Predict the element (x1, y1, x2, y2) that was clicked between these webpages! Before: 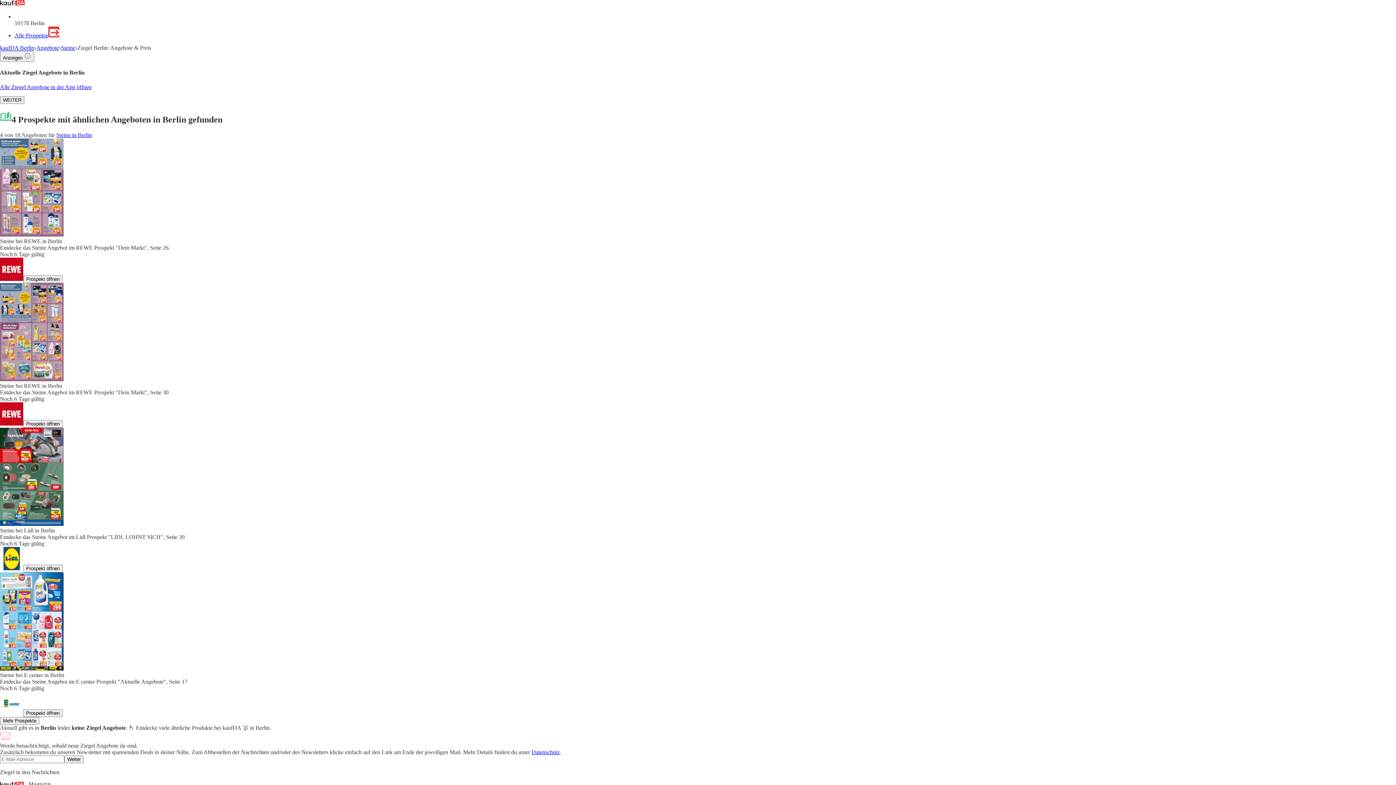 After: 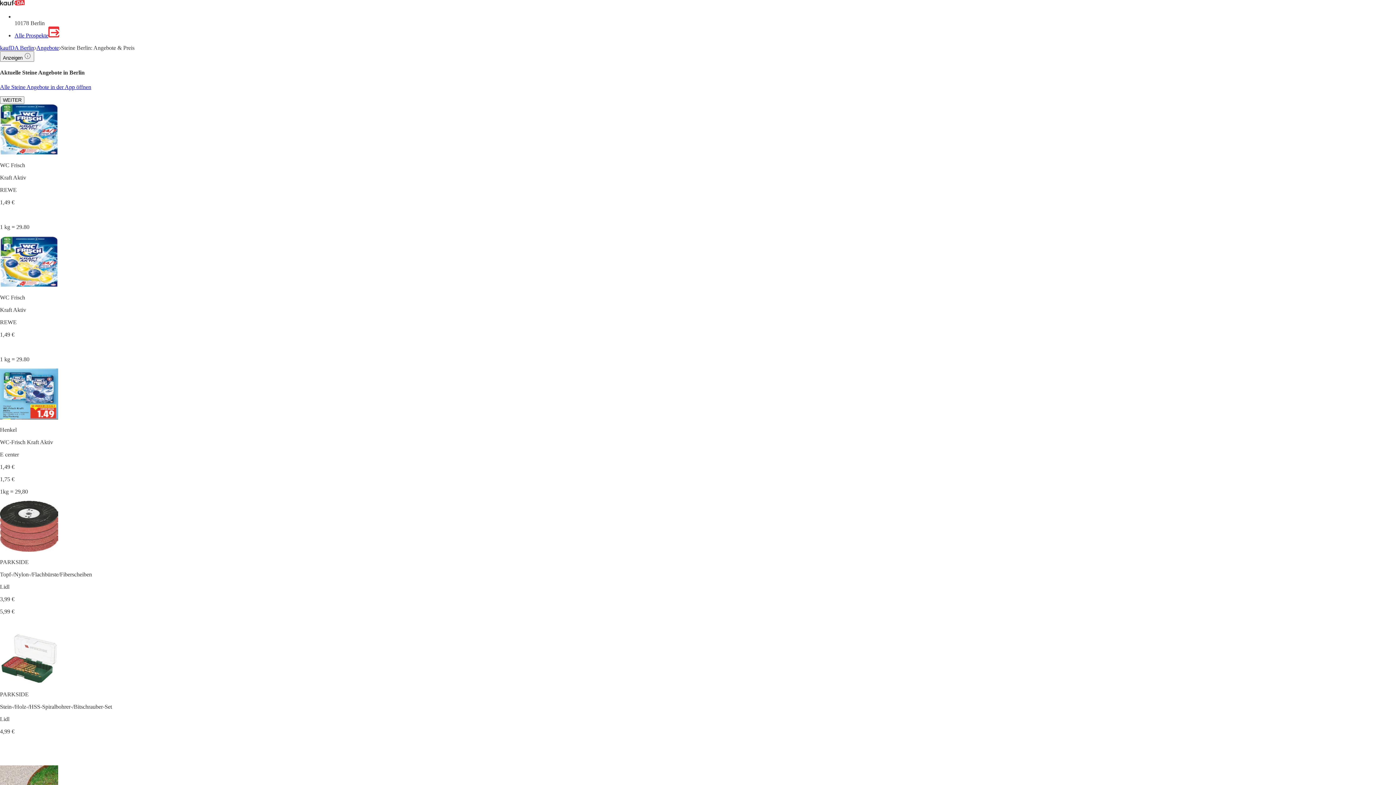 Action: bbox: (56, 132, 92, 138) label: Steine in Berlin